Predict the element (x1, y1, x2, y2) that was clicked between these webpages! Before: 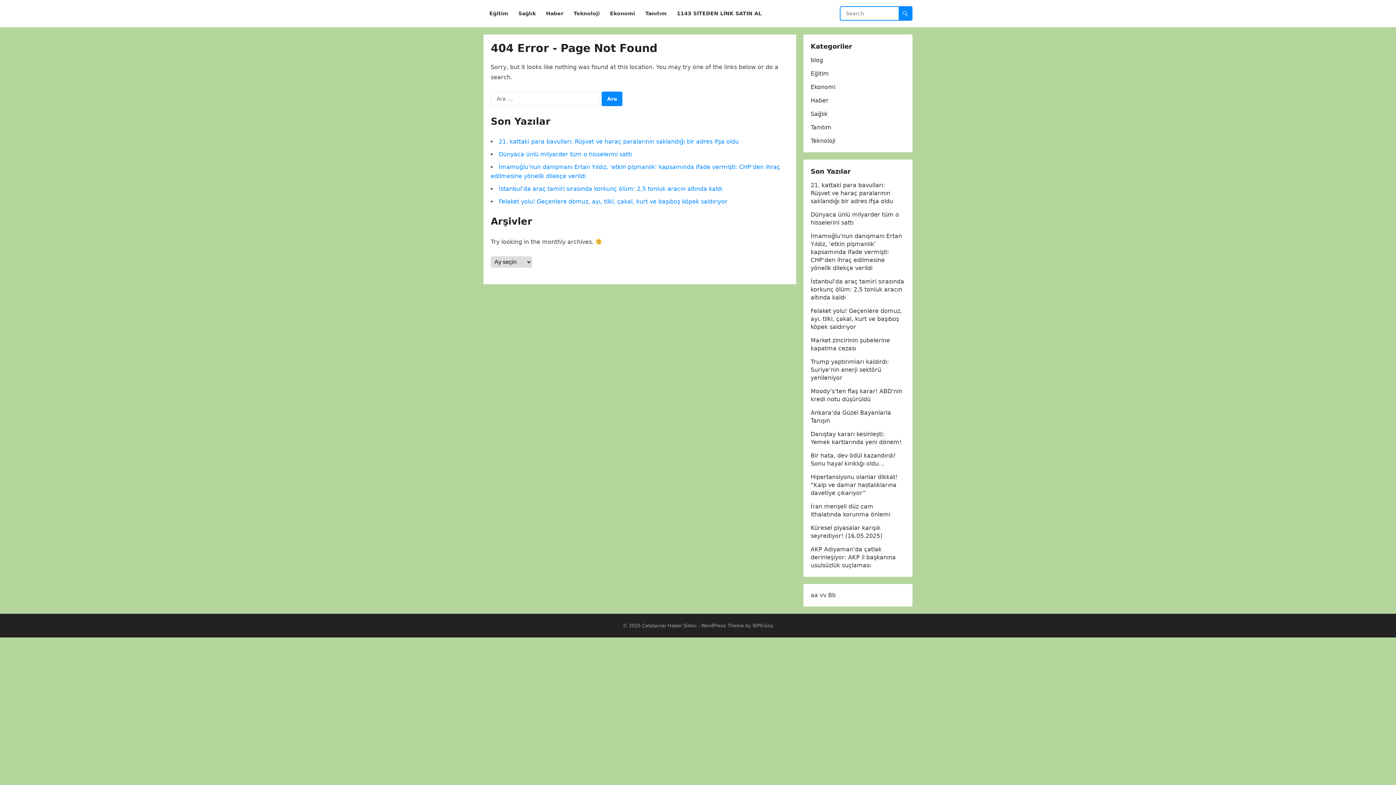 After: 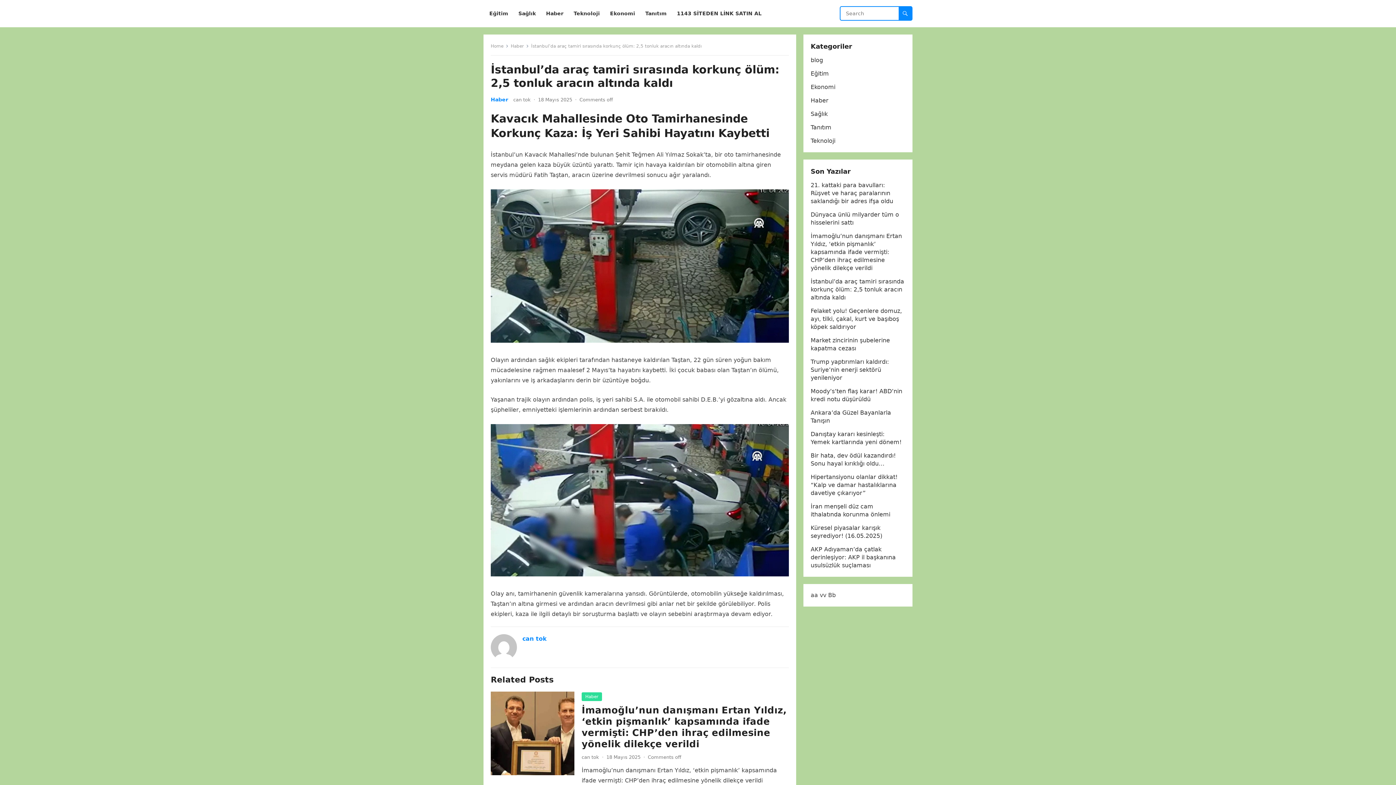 Action: bbox: (810, 278, 904, 301) label: İstanbul’da araç tamiri sırasında korkunç ölüm: 2,5 tonluk aracın altında kaldı